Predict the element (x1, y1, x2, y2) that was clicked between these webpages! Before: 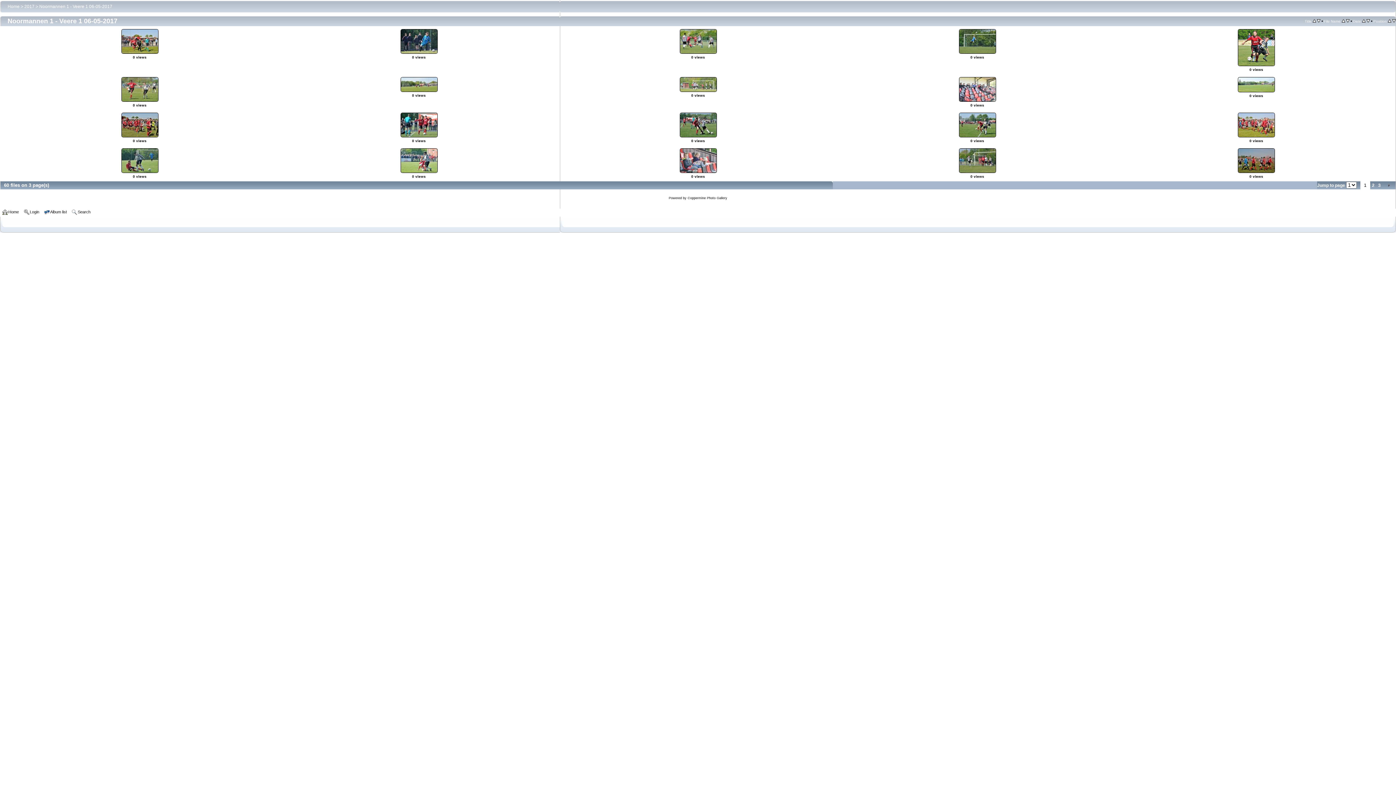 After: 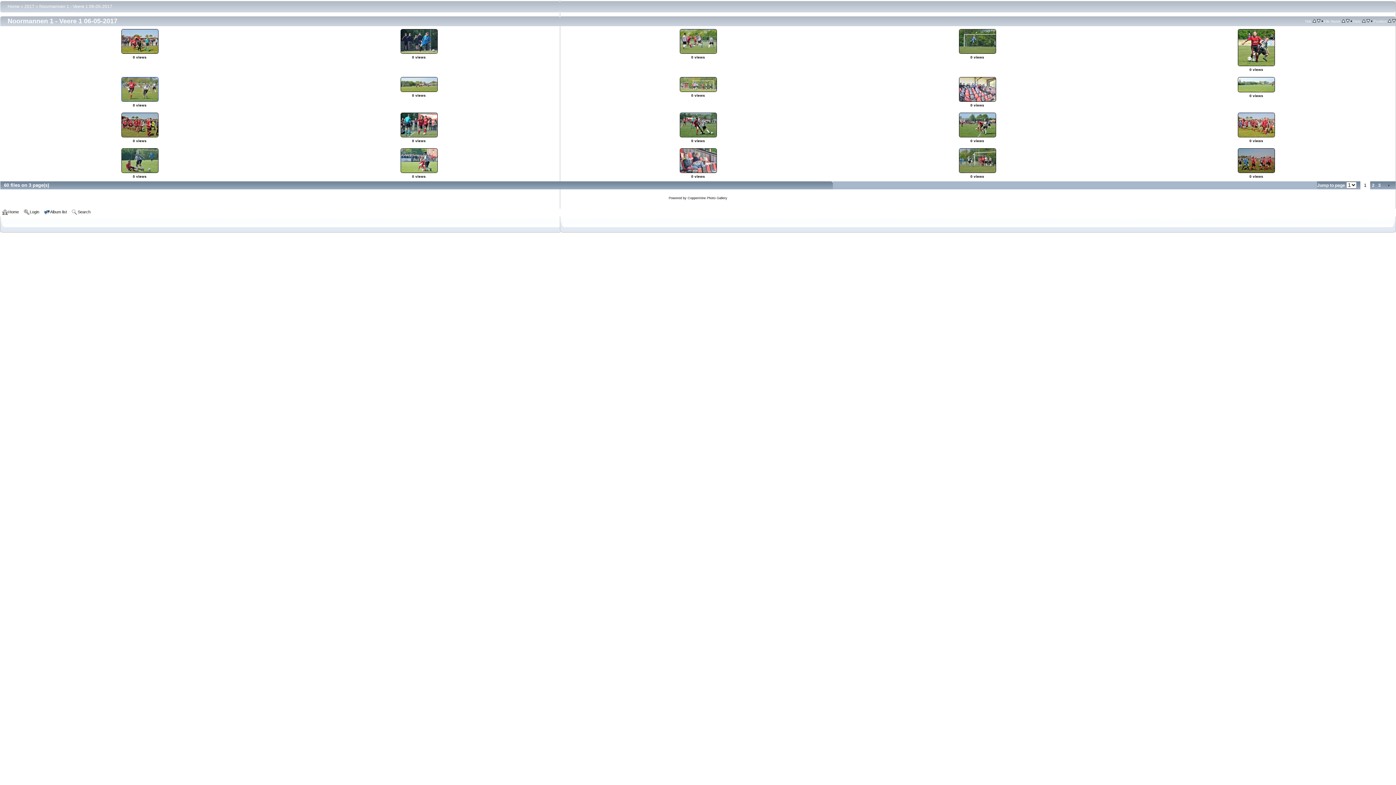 Action: label: 
 bbox: (120, 98, 159, 103)